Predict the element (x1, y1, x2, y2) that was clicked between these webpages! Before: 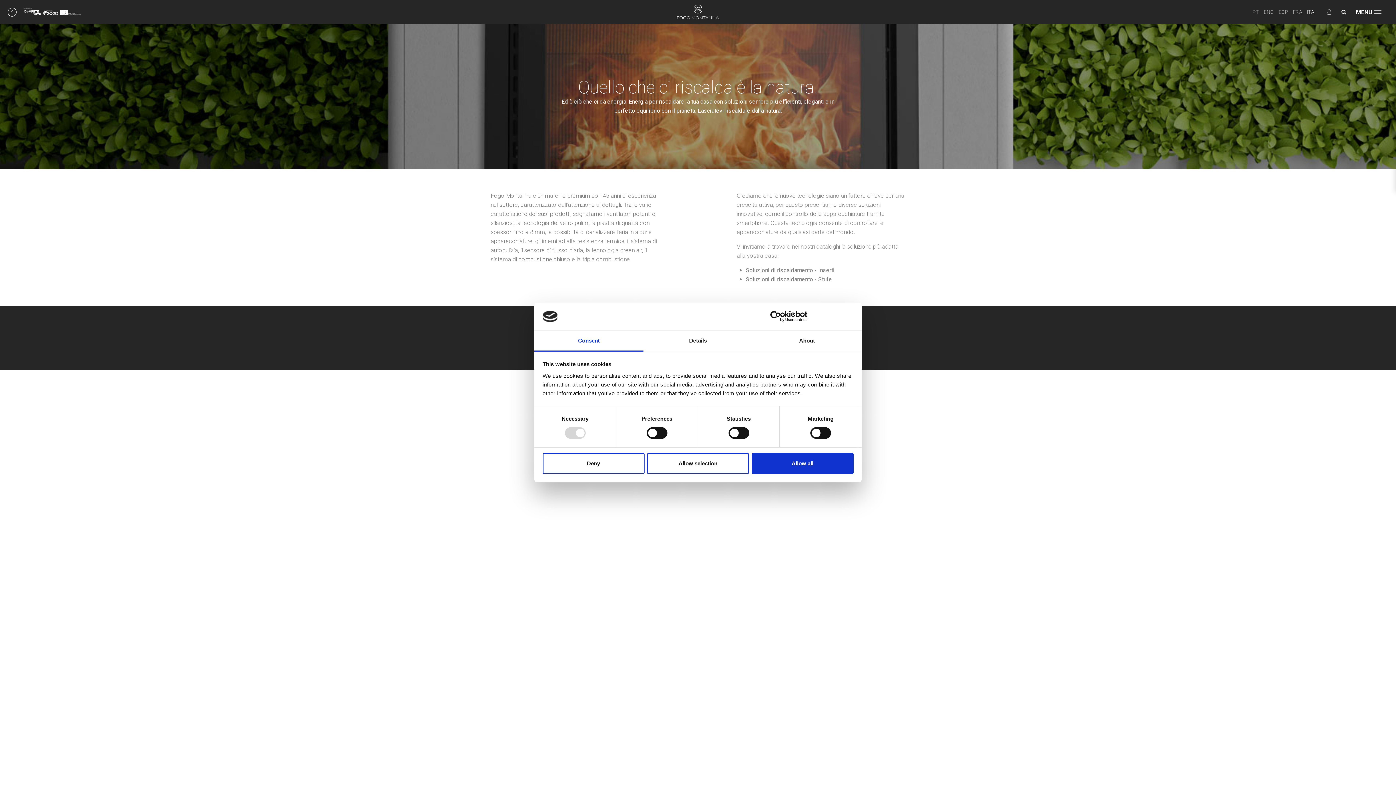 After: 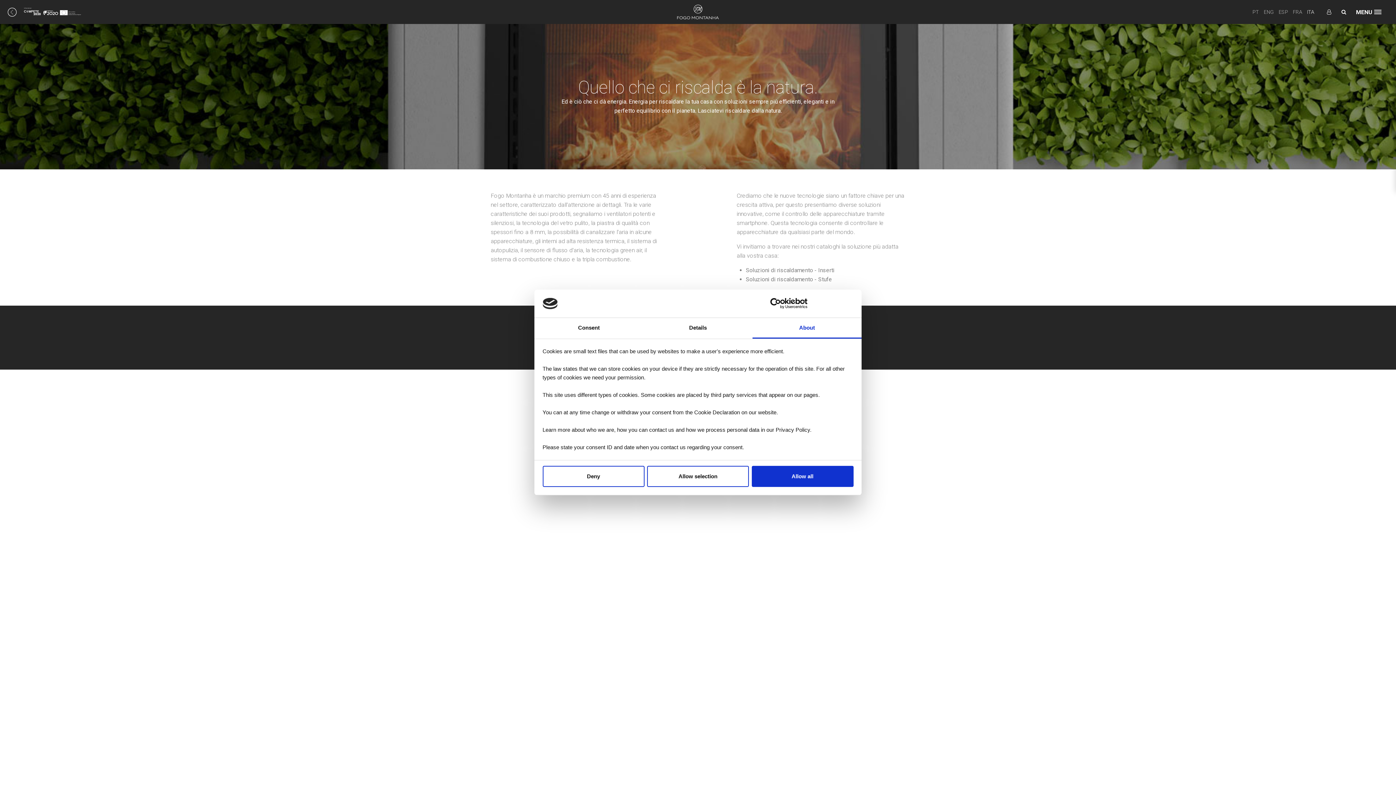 Action: label: About bbox: (752, 331, 861, 351)